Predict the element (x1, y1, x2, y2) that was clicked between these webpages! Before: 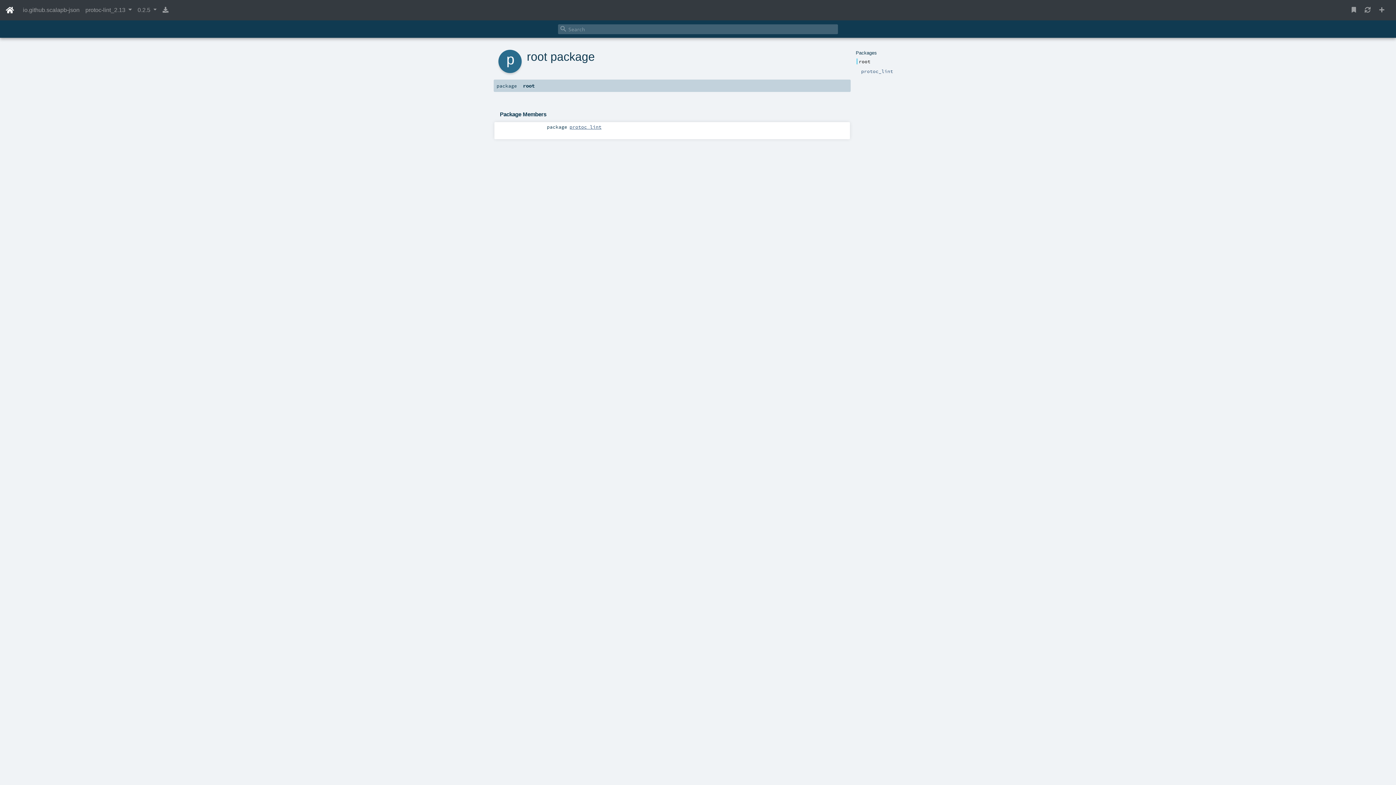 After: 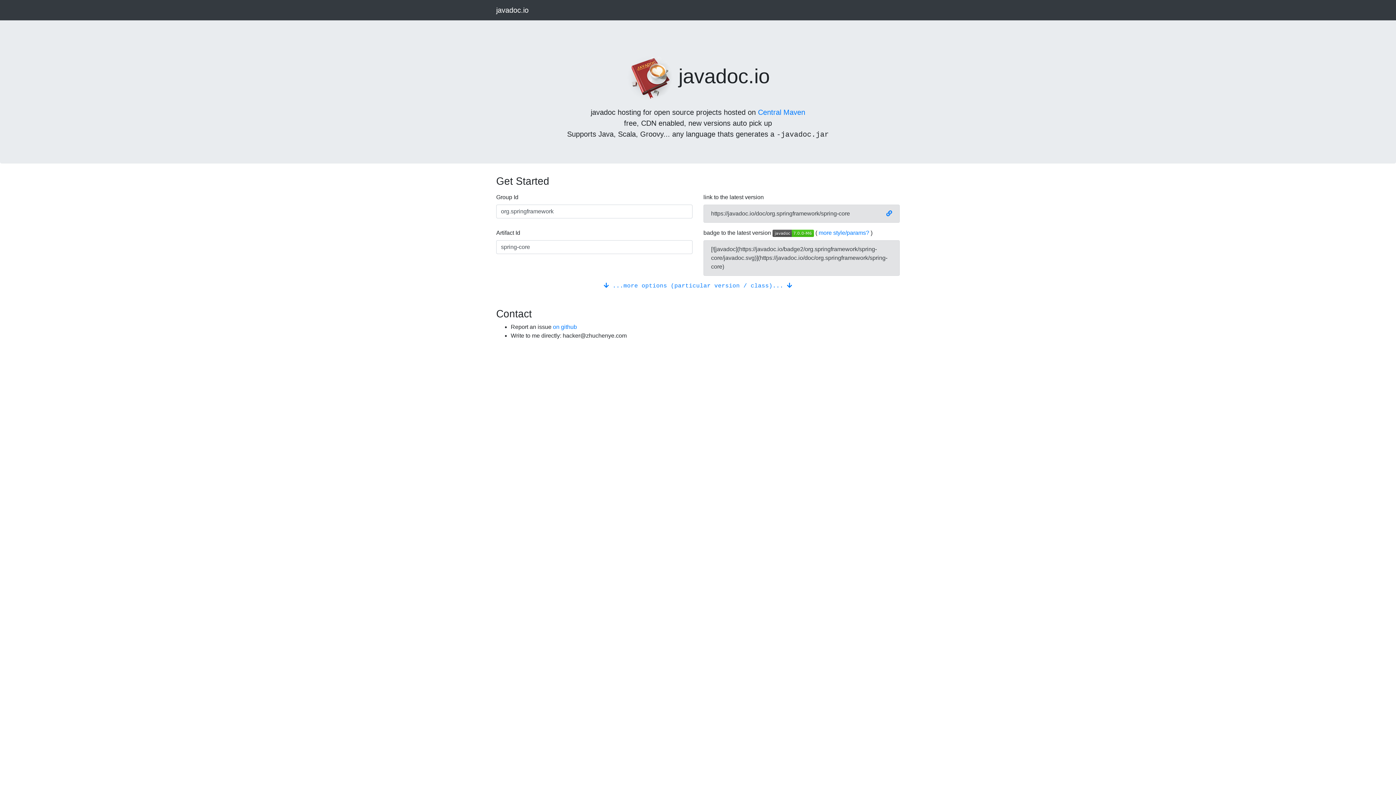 Action: bbox: (1376, 2, 1387, 17)